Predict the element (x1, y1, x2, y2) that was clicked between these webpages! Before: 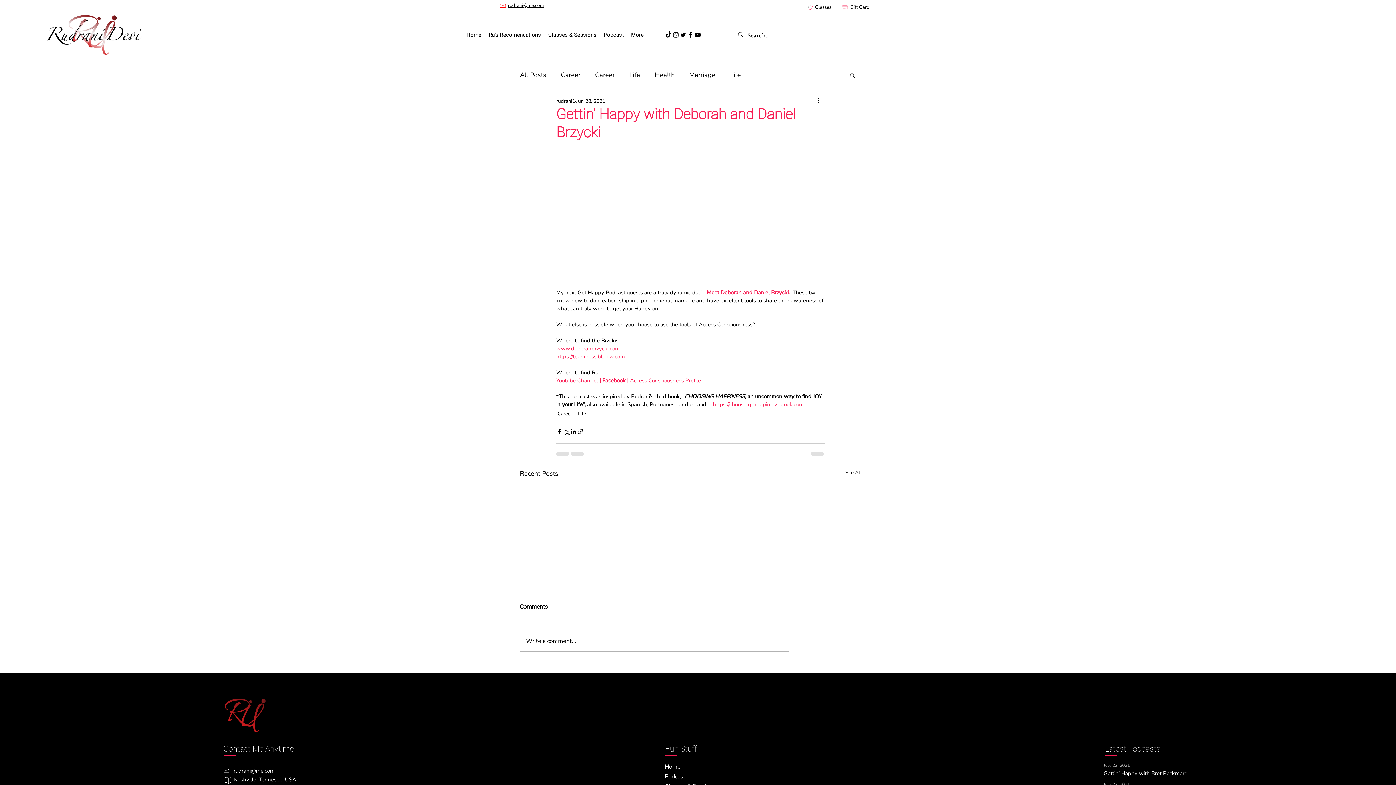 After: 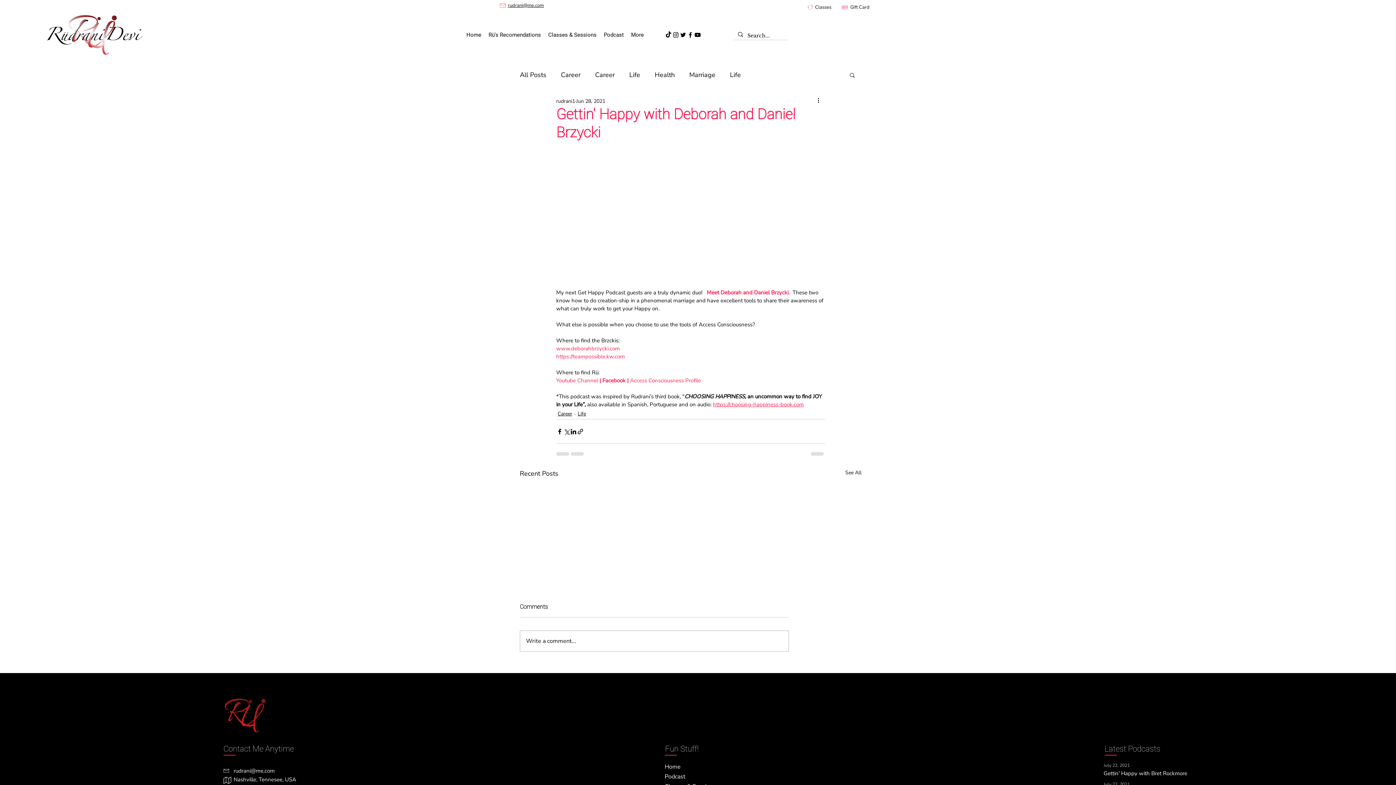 Action: label: https://choosing-happiness-book.com bbox: (713, 401, 804, 408)